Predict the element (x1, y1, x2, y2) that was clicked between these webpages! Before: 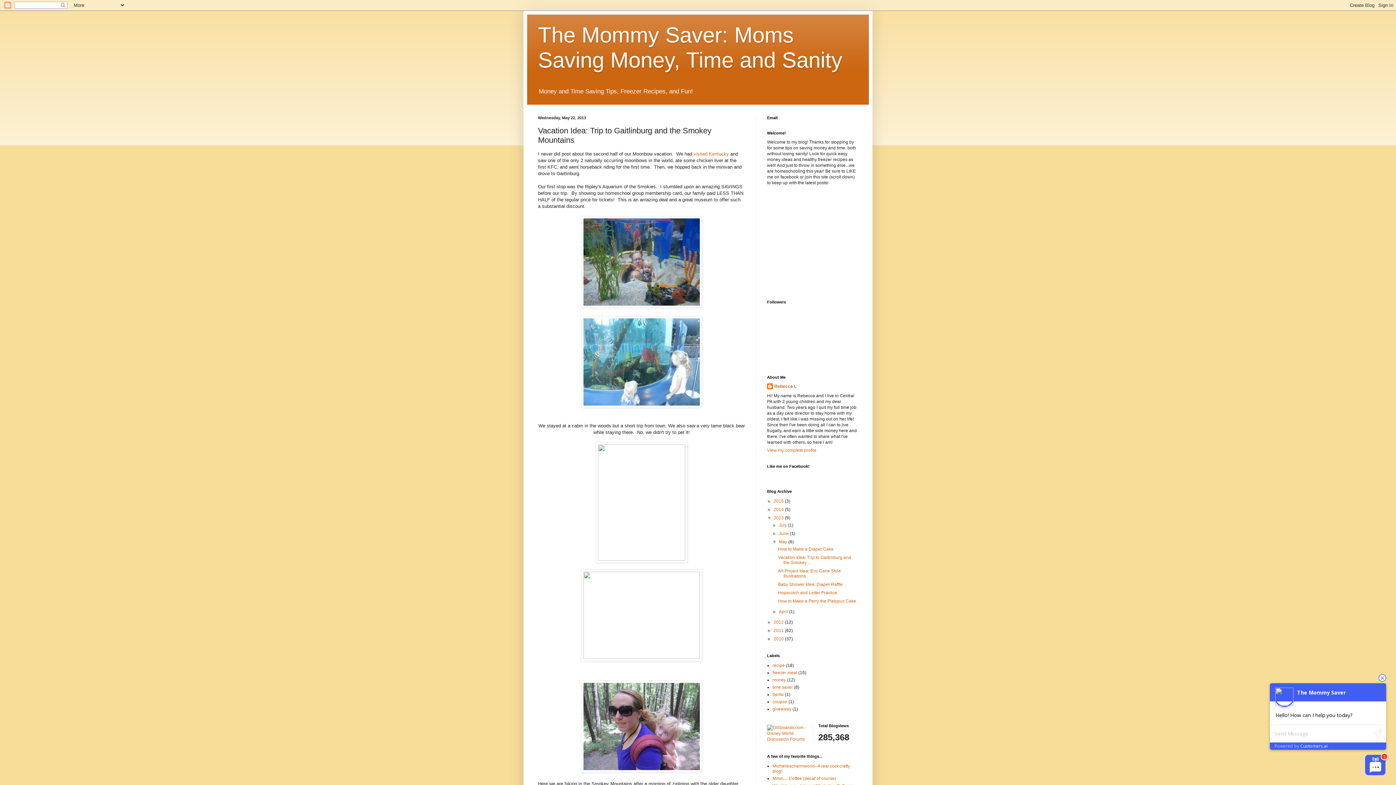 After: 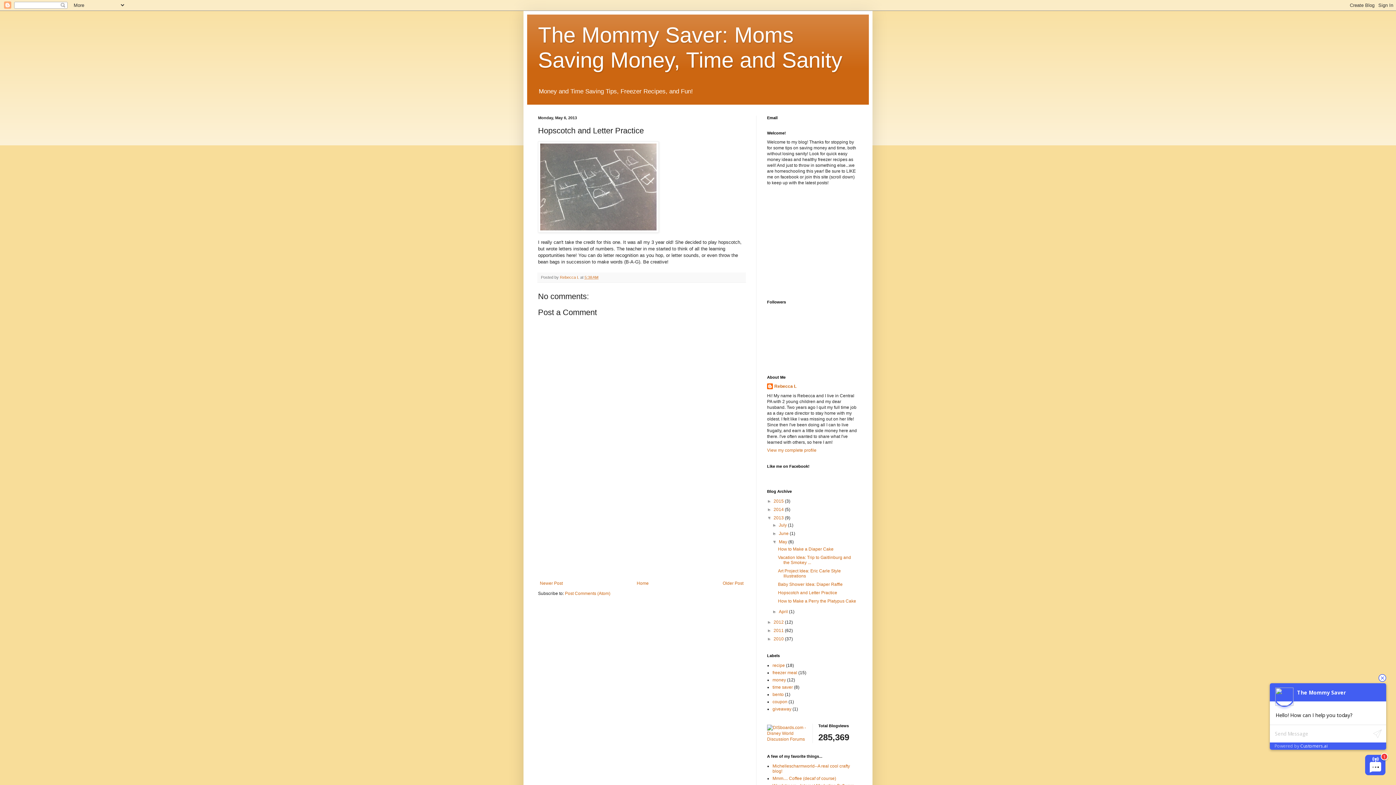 Action: bbox: (778, 590, 837, 595) label: Hopscotch and Letter Practice